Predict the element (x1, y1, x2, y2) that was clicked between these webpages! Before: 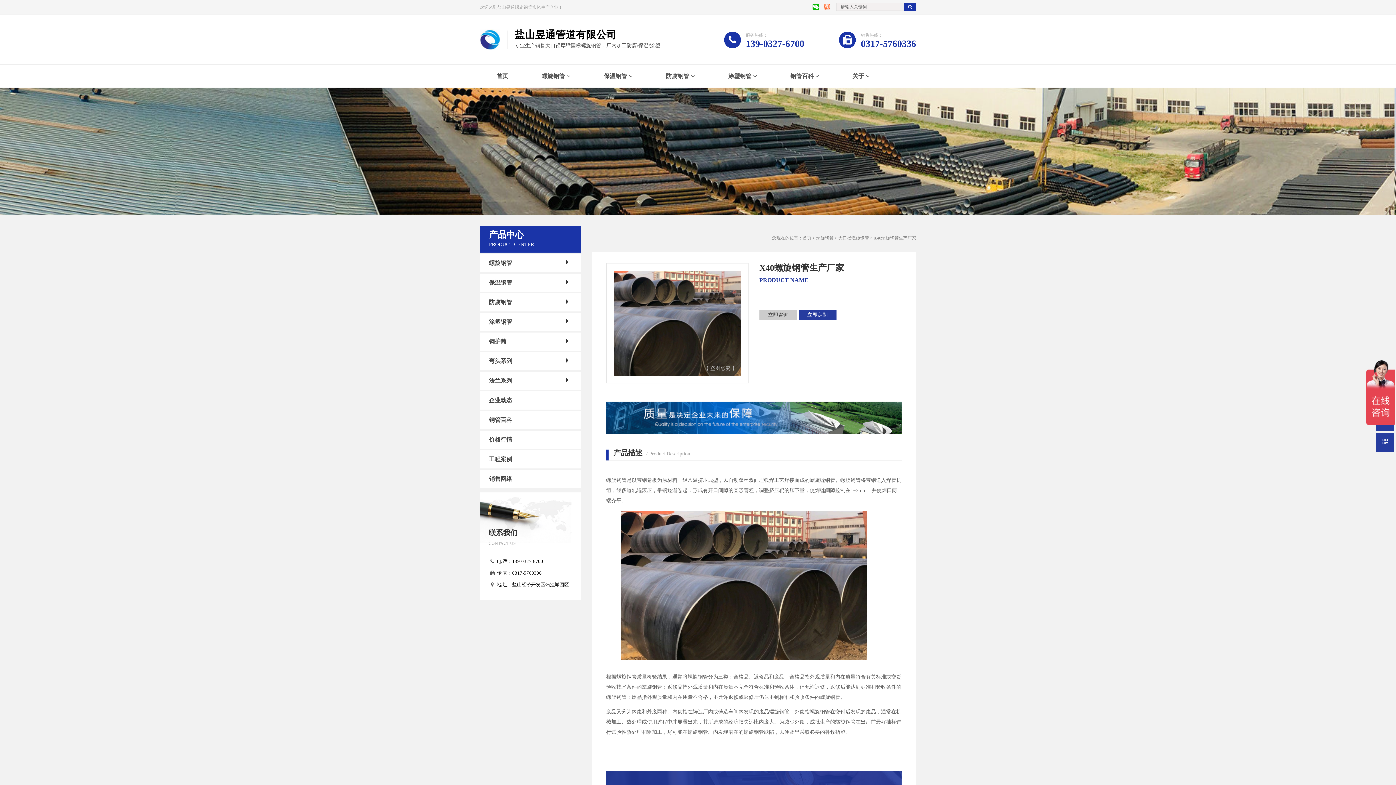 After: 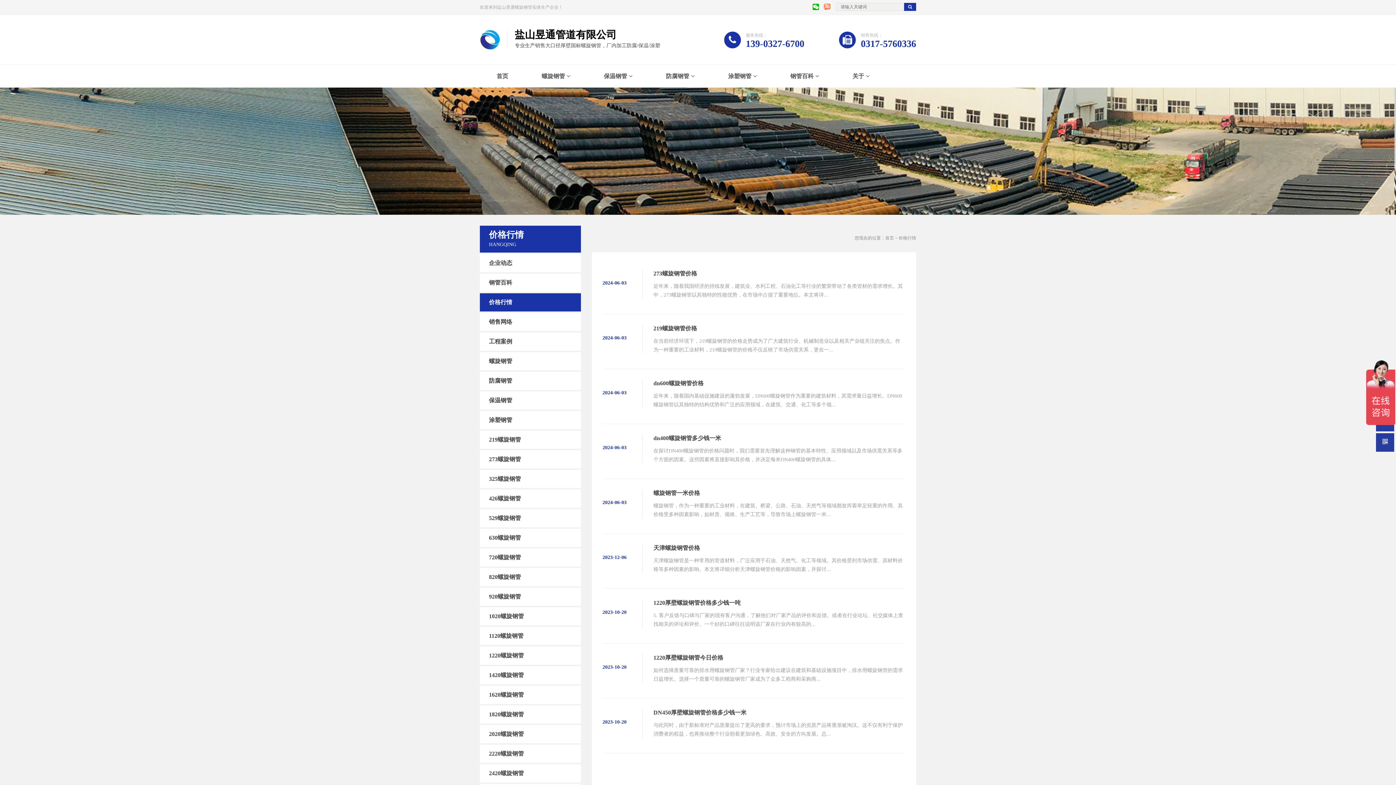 Action: label: 价格行情 bbox: (480, 430, 581, 449)